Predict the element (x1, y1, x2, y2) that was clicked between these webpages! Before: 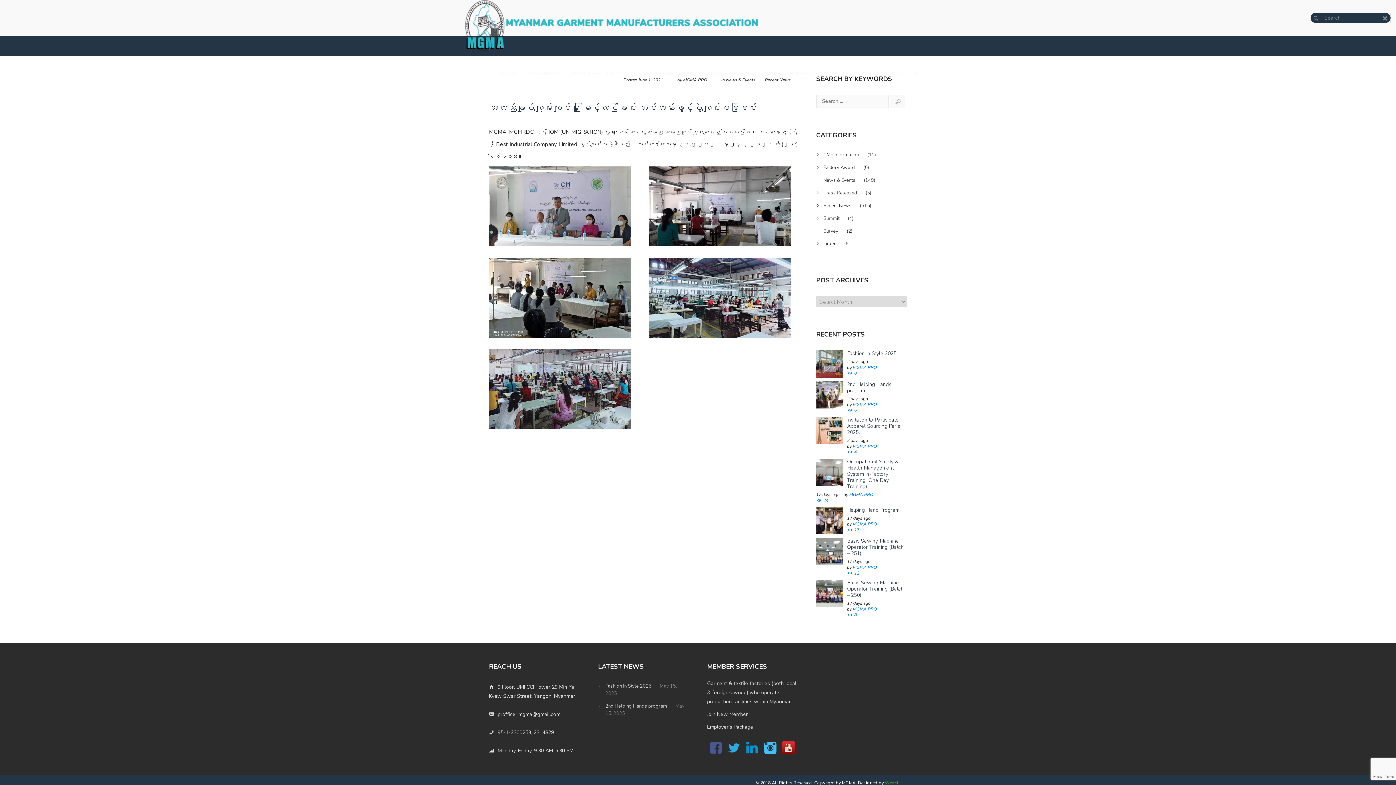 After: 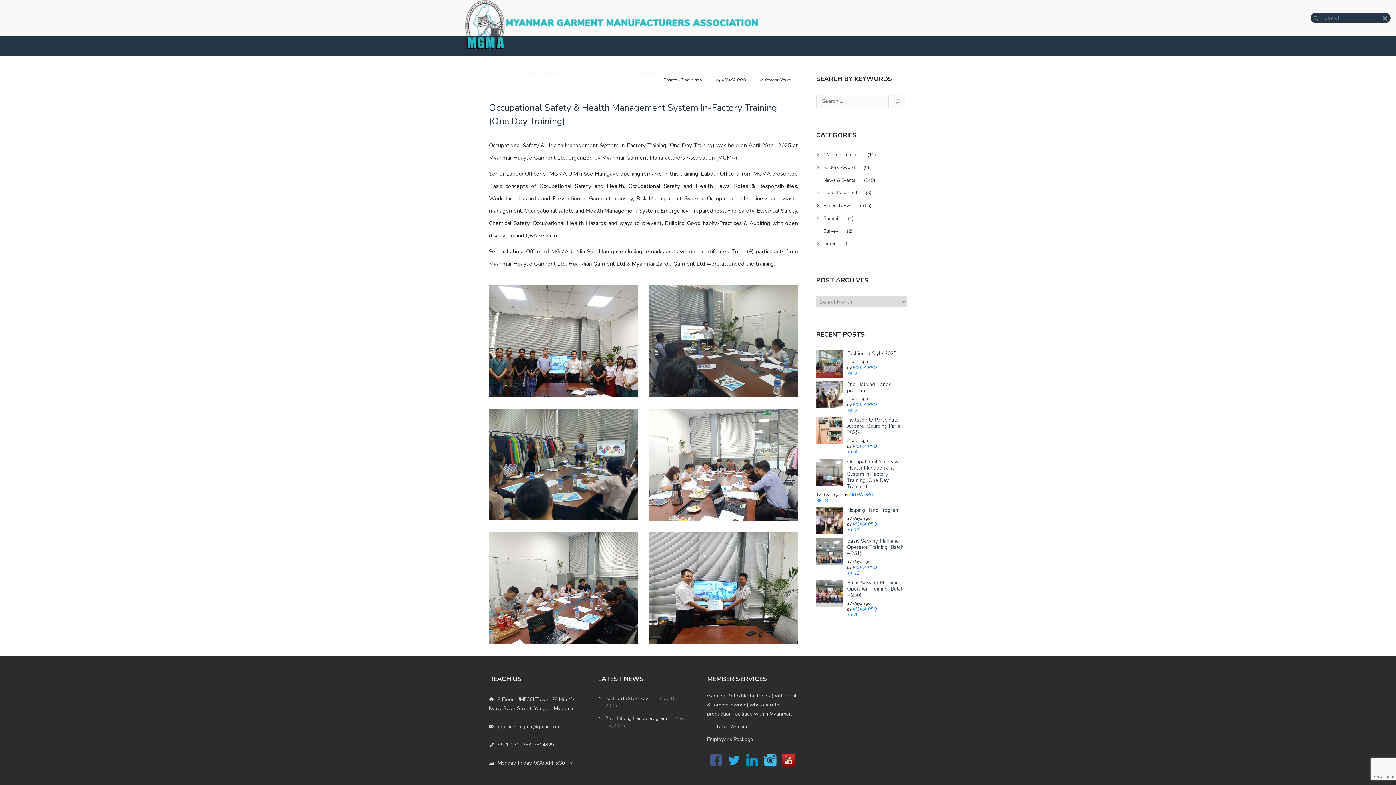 Action: bbox: (847, 458, 898, 490) label: Occupational Safety & Health Management System In-Factory Training (One Day Training)